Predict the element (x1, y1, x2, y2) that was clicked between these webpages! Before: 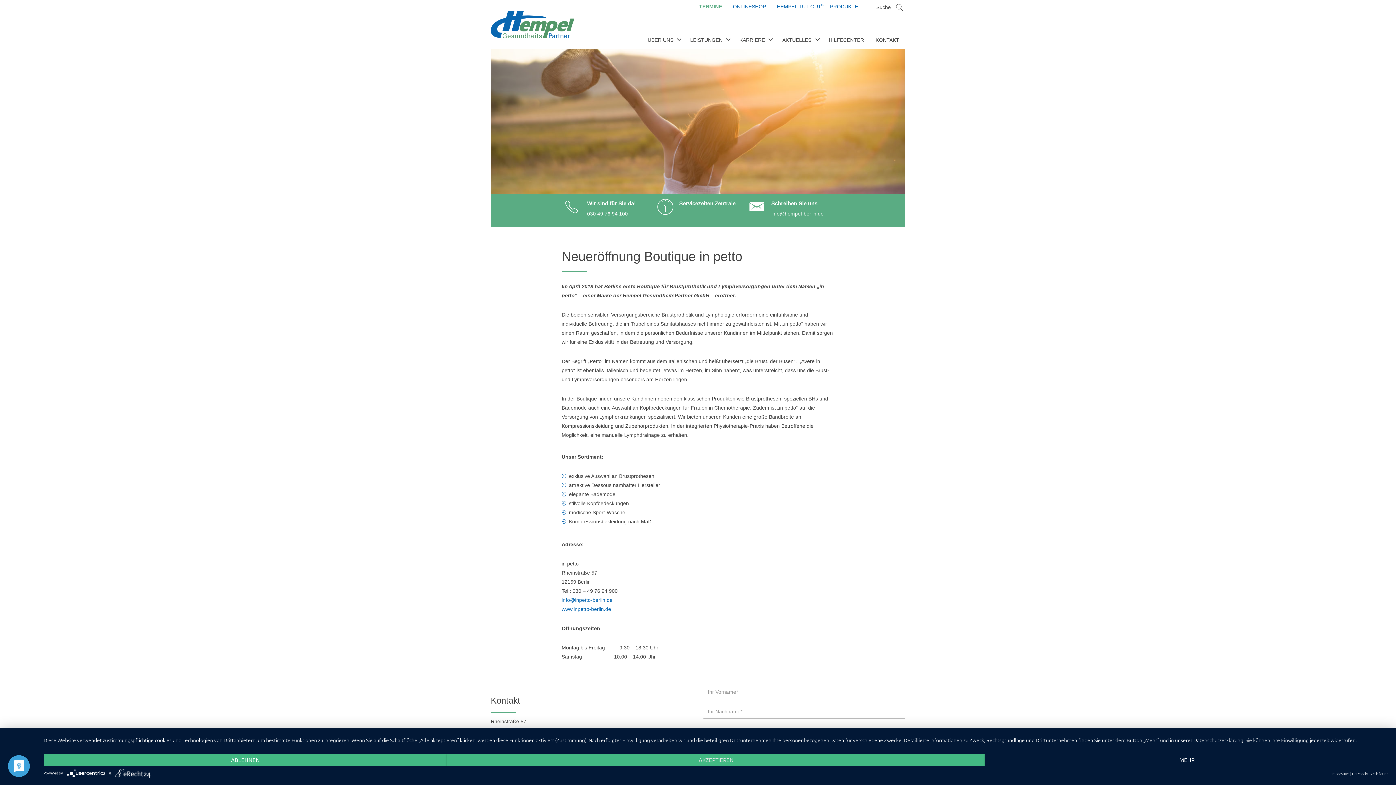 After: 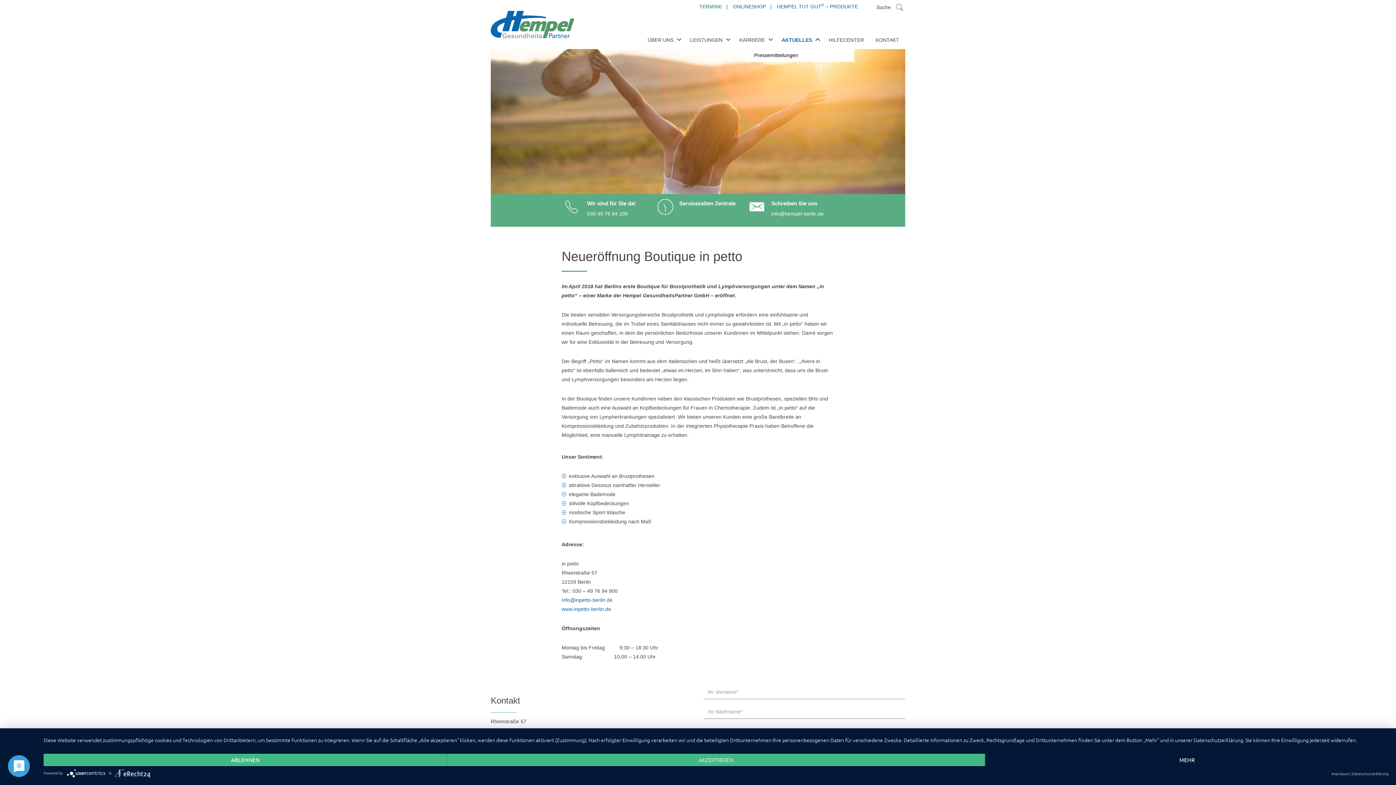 Action: label: AKTUELLES bbox: (776, 30, 823, 49)